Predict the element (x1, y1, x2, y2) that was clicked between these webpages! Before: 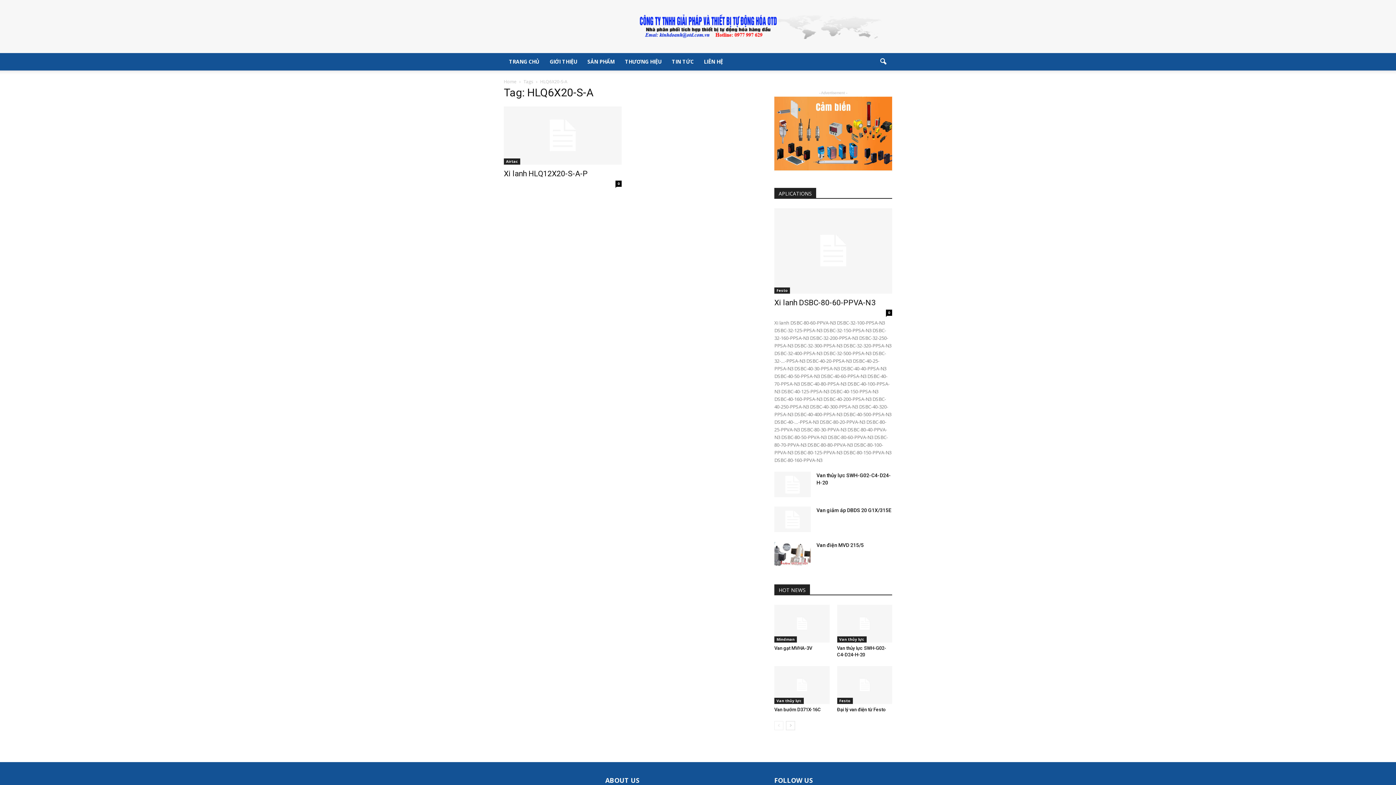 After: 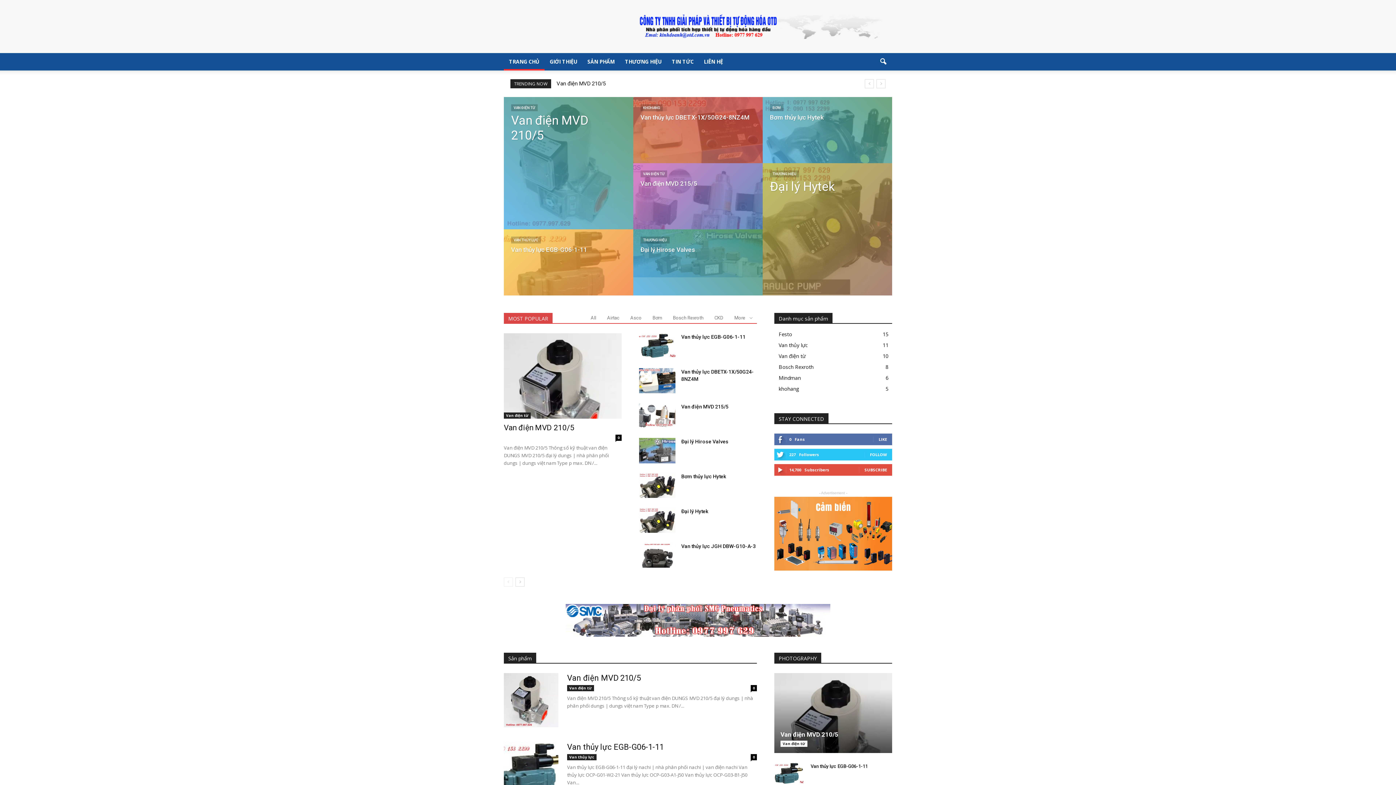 Action: label: TRANG CHỦ bbox: (504, 53, 544, 70)